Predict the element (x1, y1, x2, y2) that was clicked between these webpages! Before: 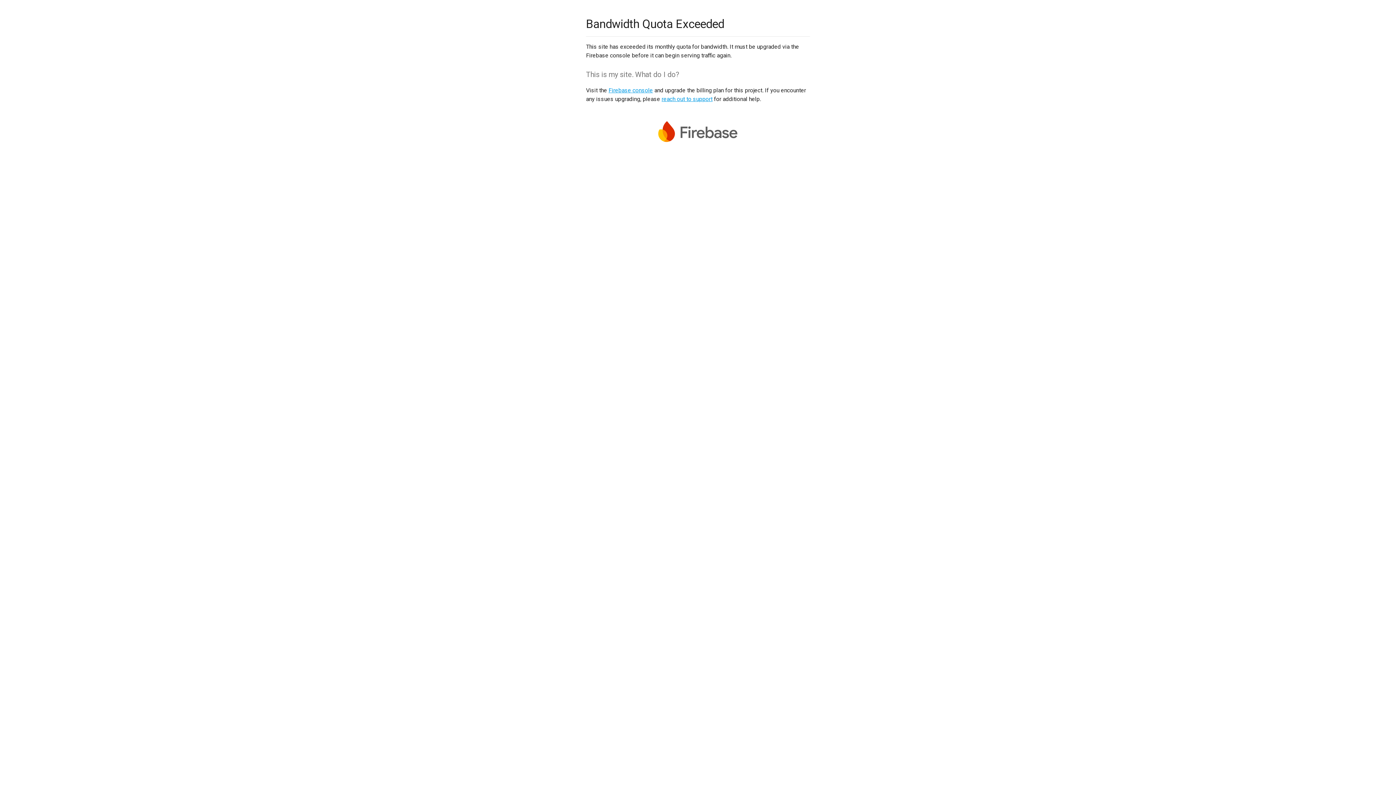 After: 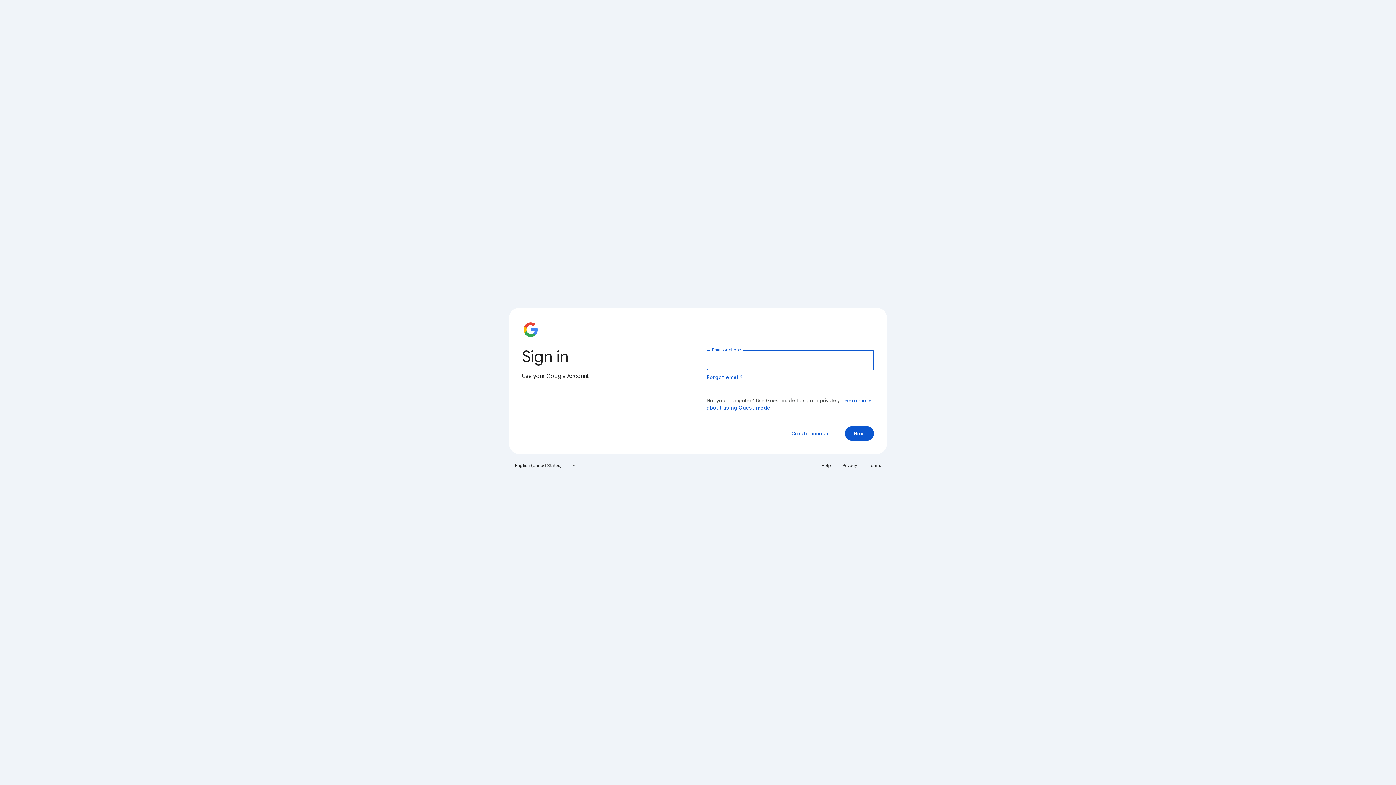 Action: label: Firebase console bbox: (608, 86, 653, 93)